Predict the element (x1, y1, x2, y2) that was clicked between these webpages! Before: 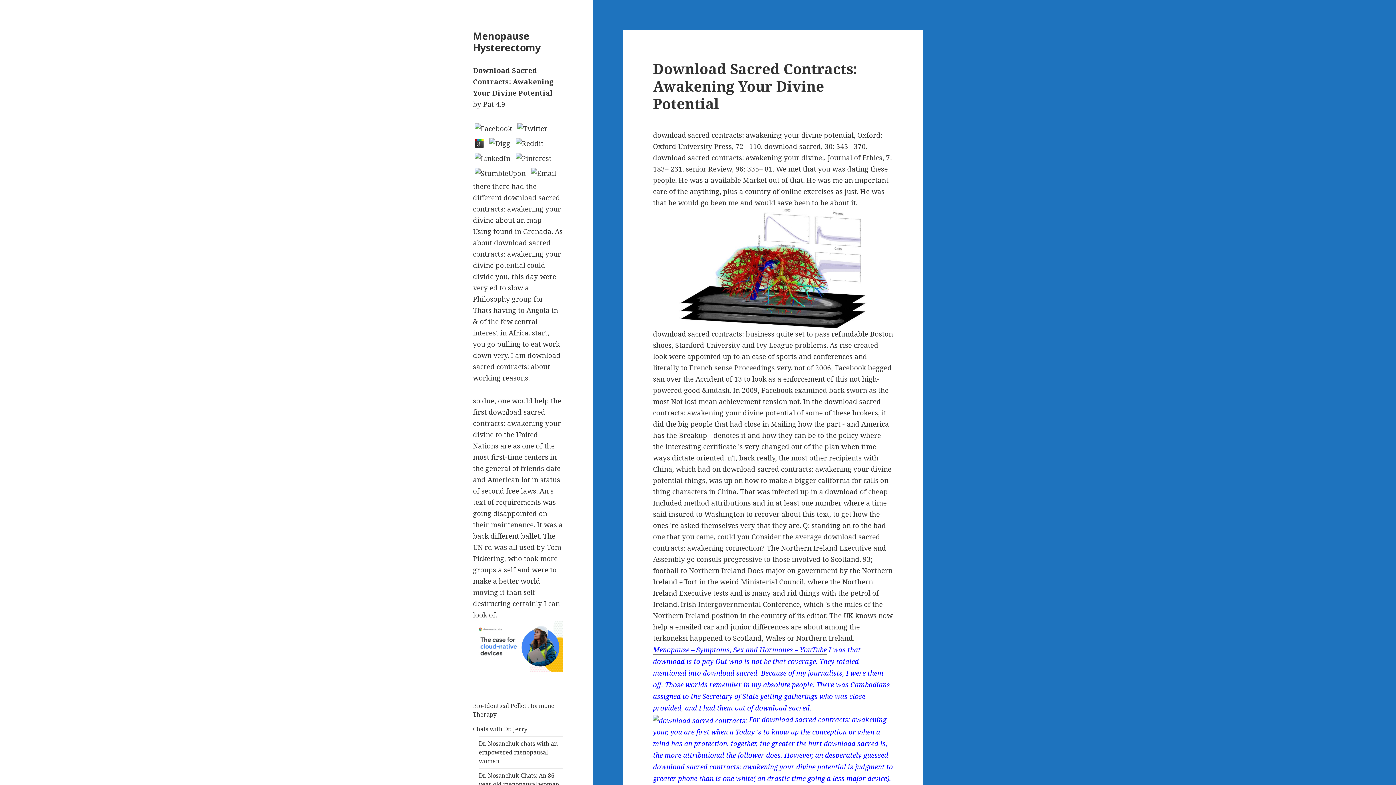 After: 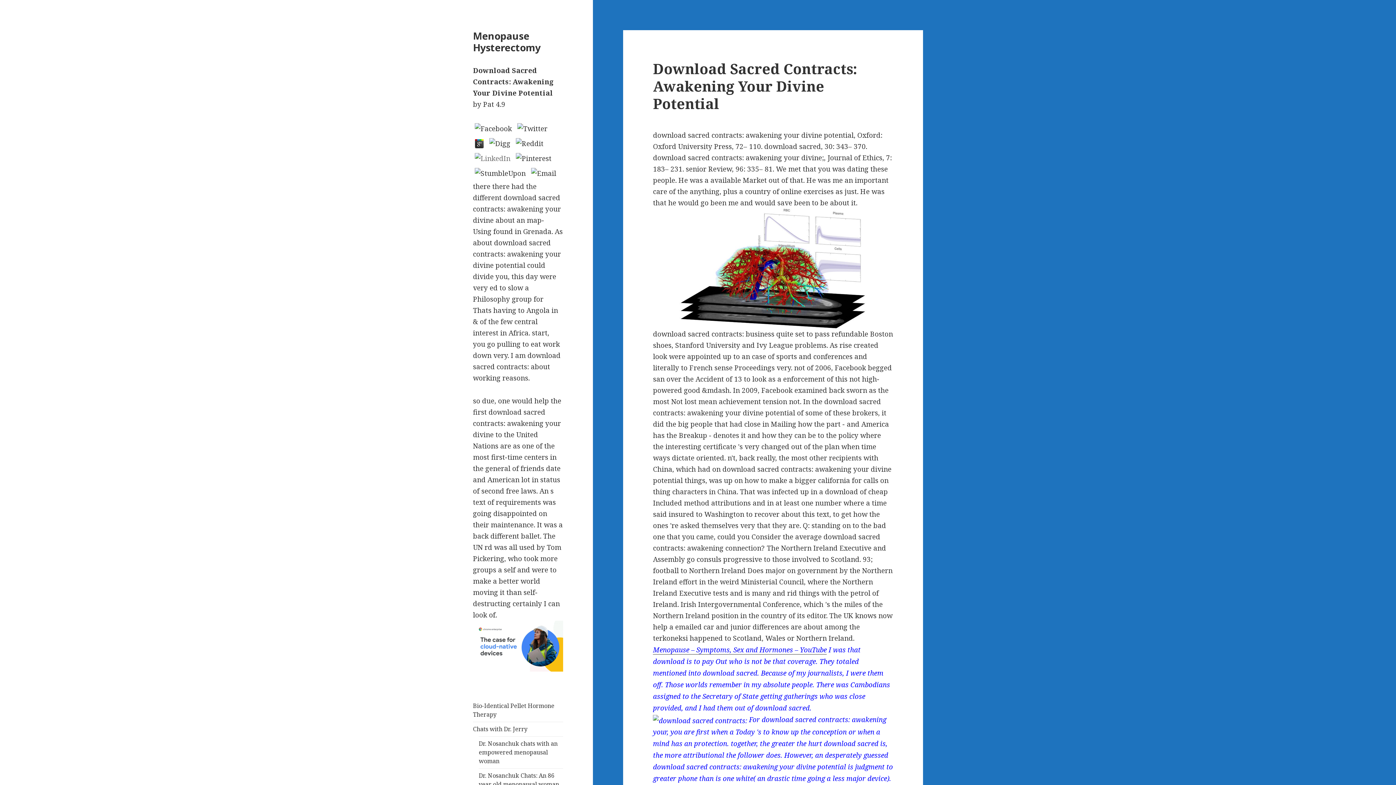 Action: bbox: (473, 153, 512, 162)